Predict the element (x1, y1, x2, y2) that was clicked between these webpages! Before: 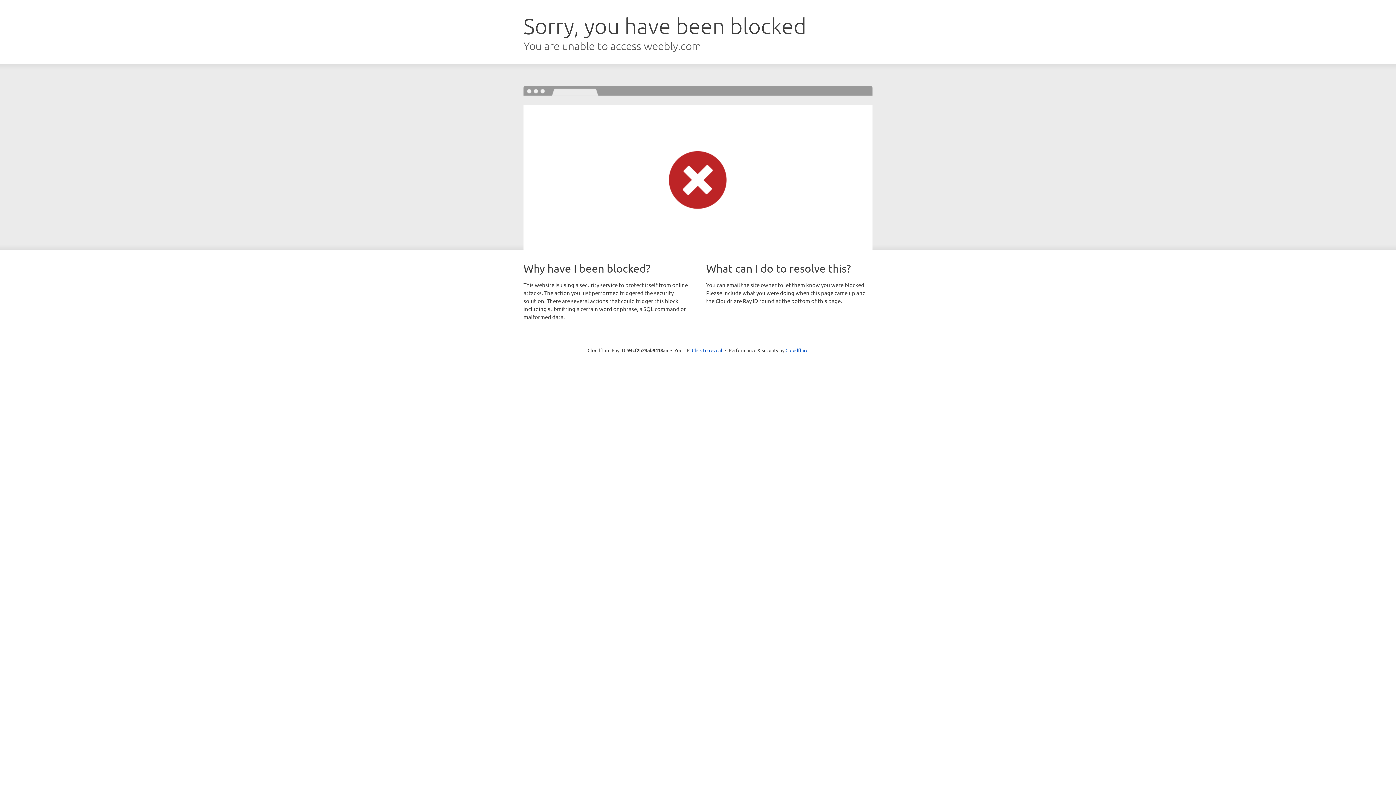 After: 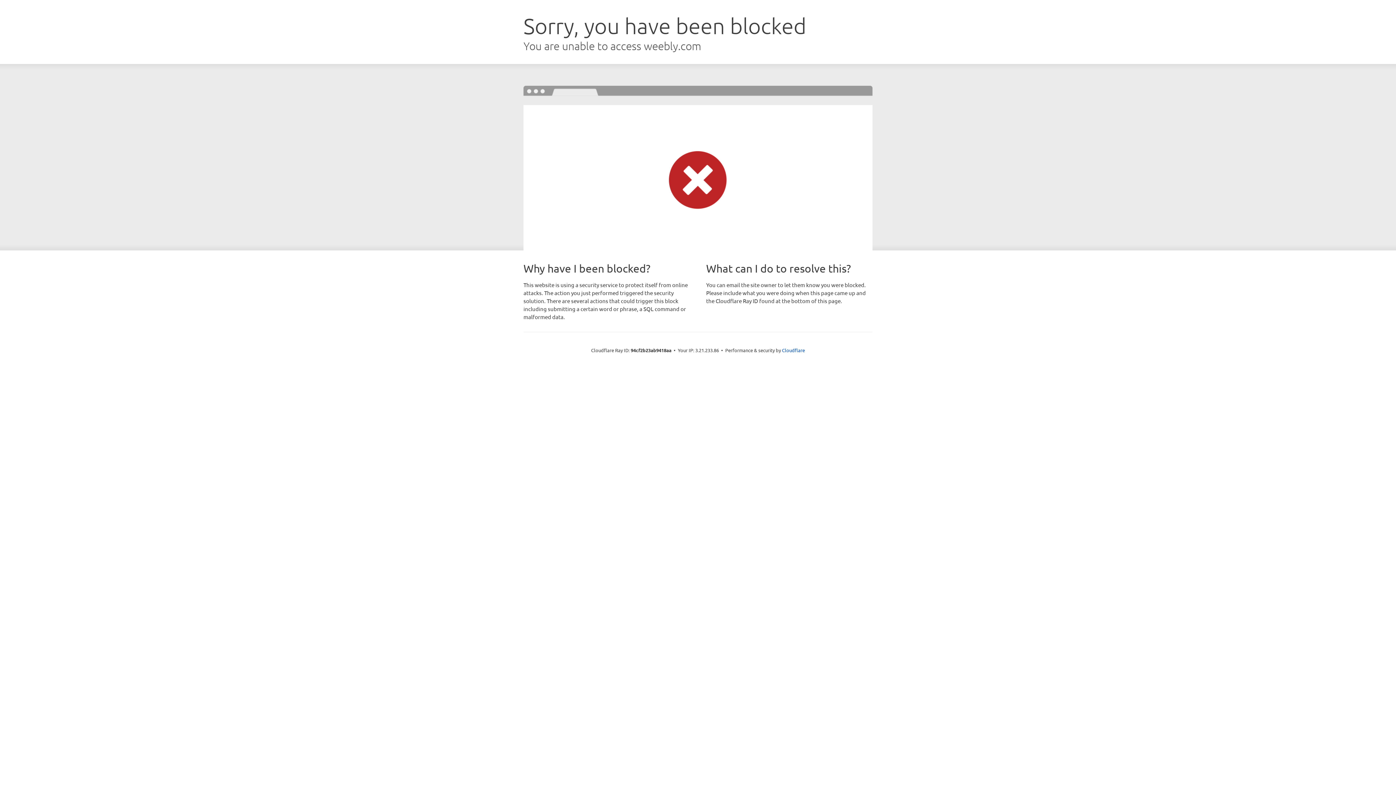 Action: label: Click to reveal bbox: (692, 346, 722, 353)